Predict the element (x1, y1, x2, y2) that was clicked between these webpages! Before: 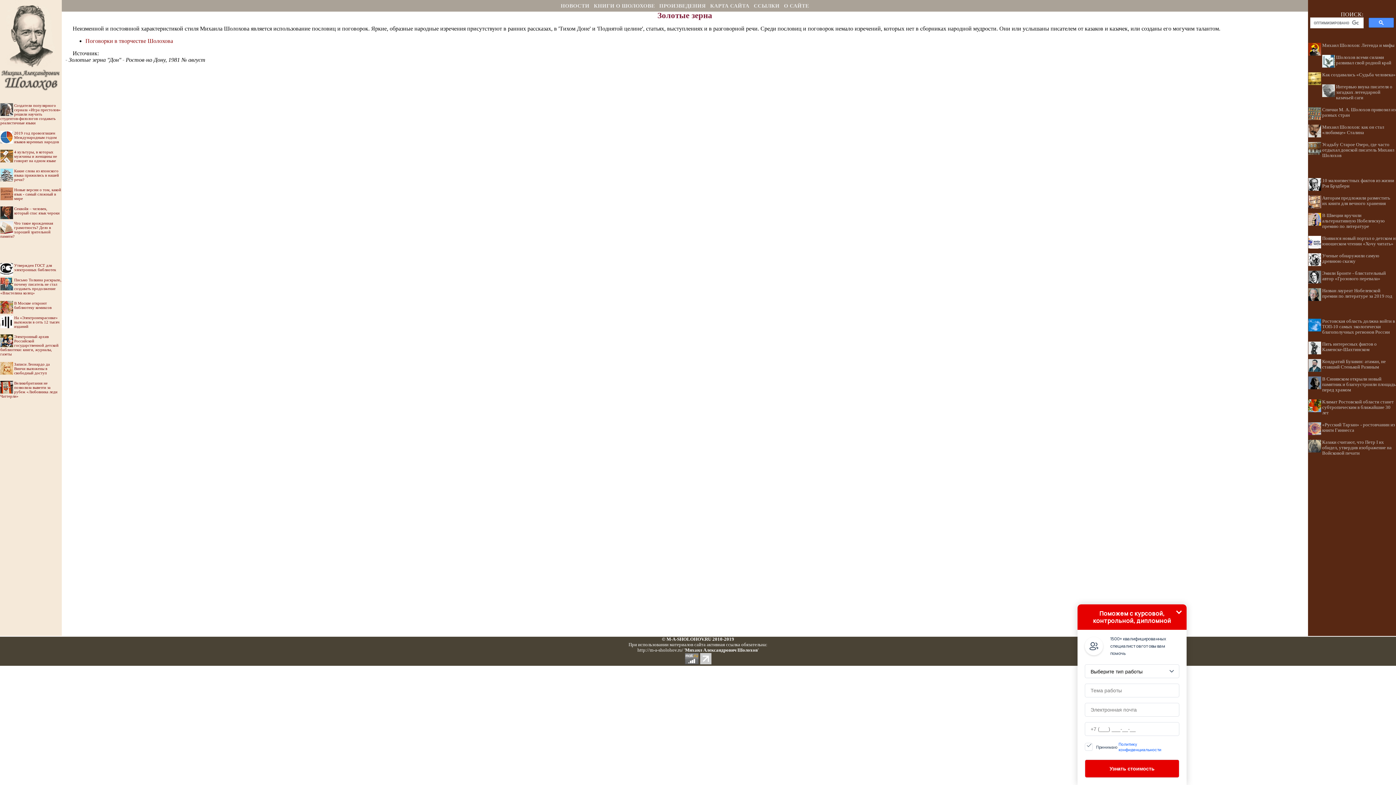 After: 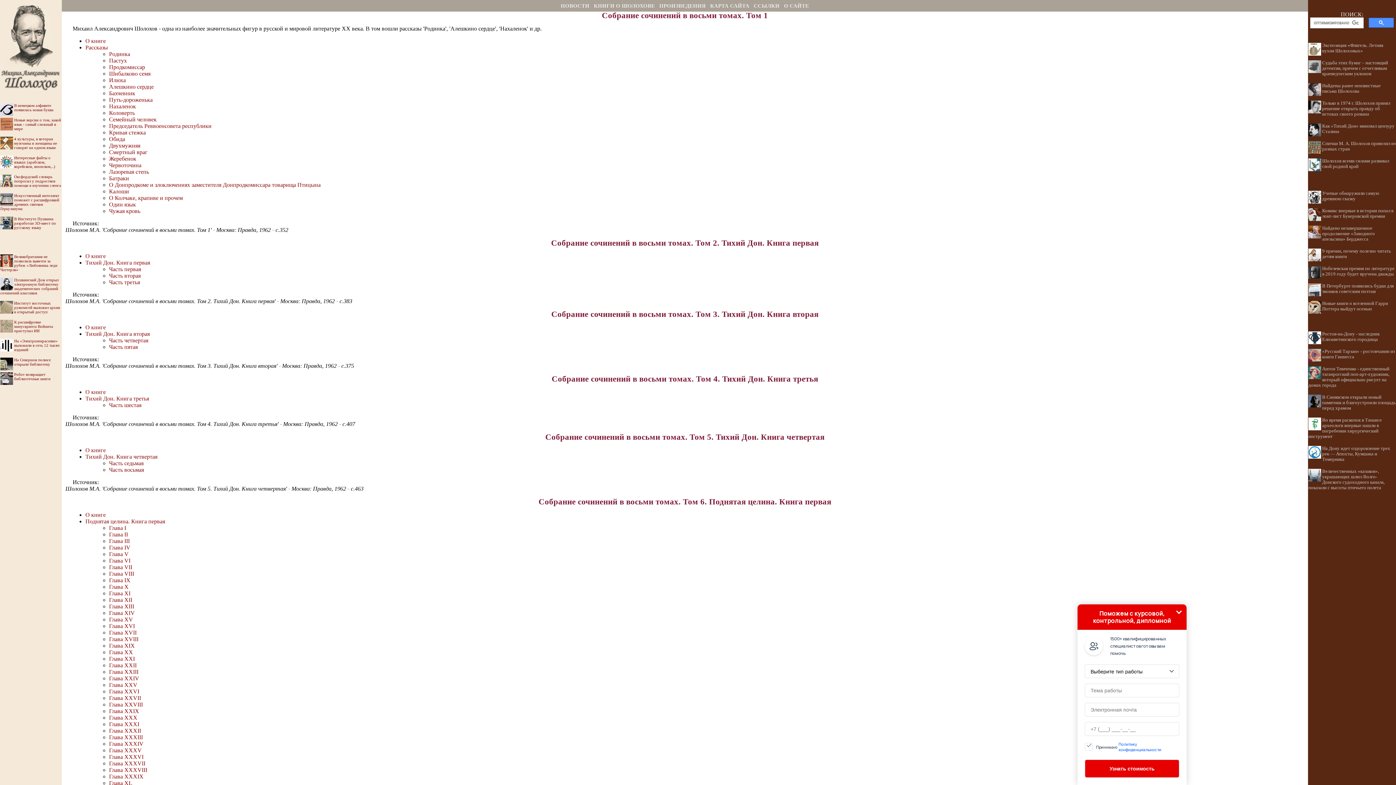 Action: label: ПРОИЗВЕДЕНИЯ bbox: (659, 2, 706, 8)